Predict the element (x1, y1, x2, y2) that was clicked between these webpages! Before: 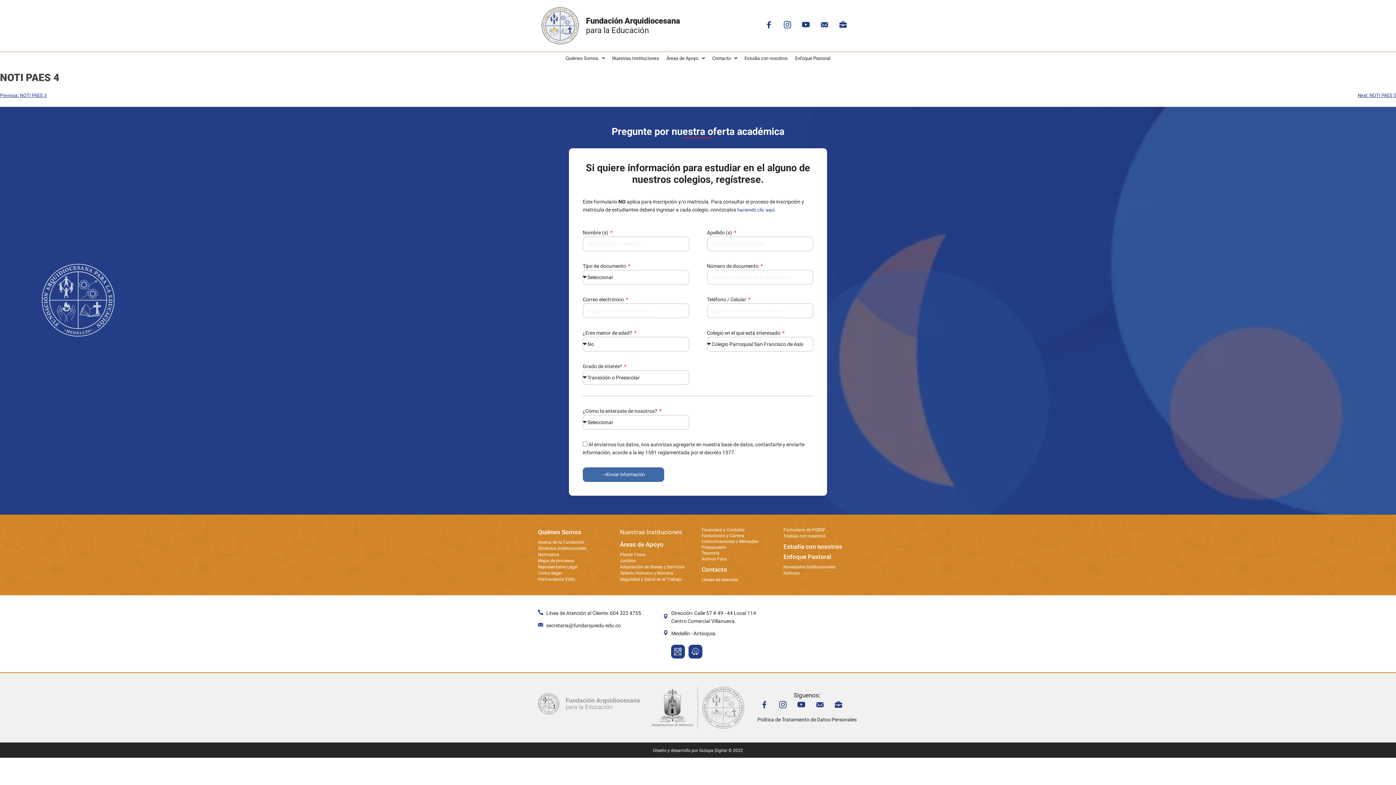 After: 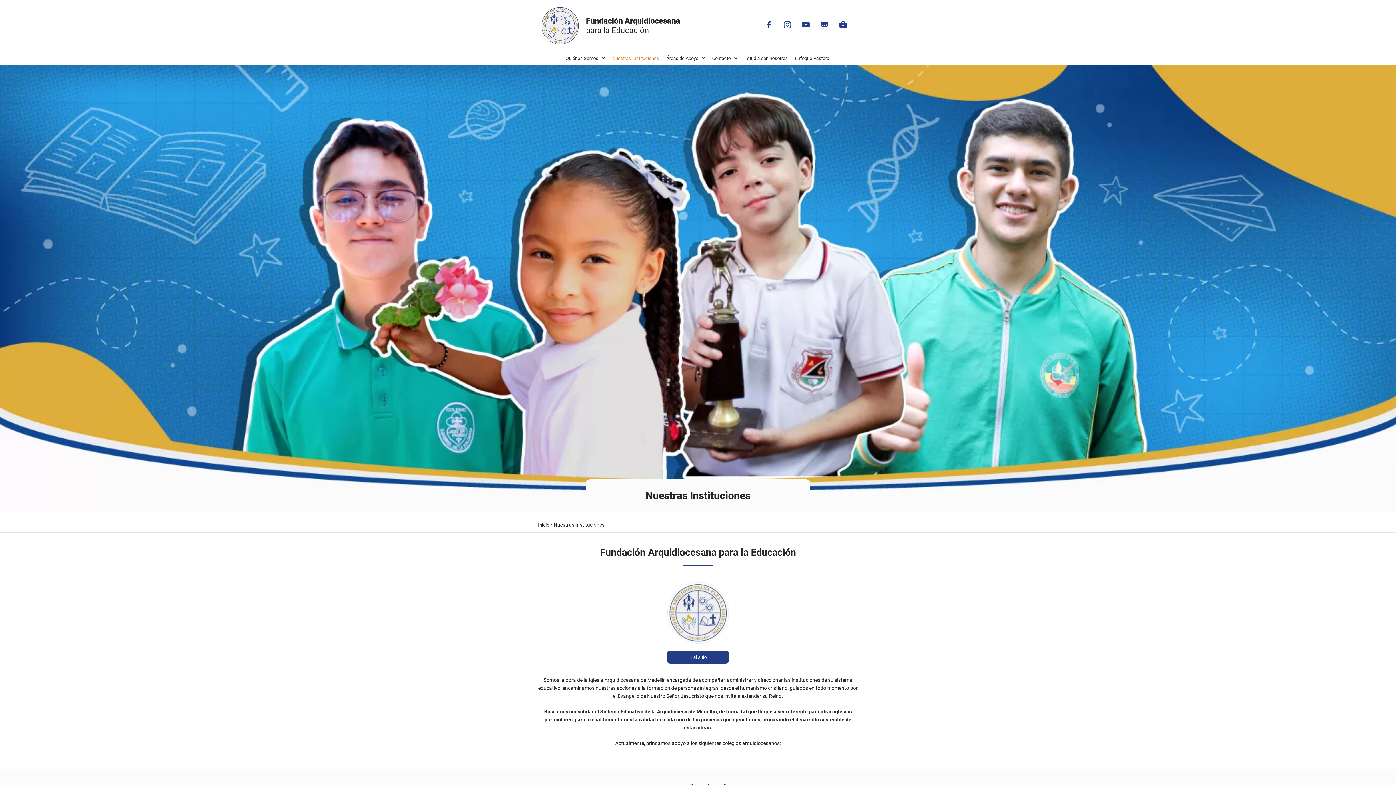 Action: label: haciendo clic aquí bbox: (737, 207, 774, 212)